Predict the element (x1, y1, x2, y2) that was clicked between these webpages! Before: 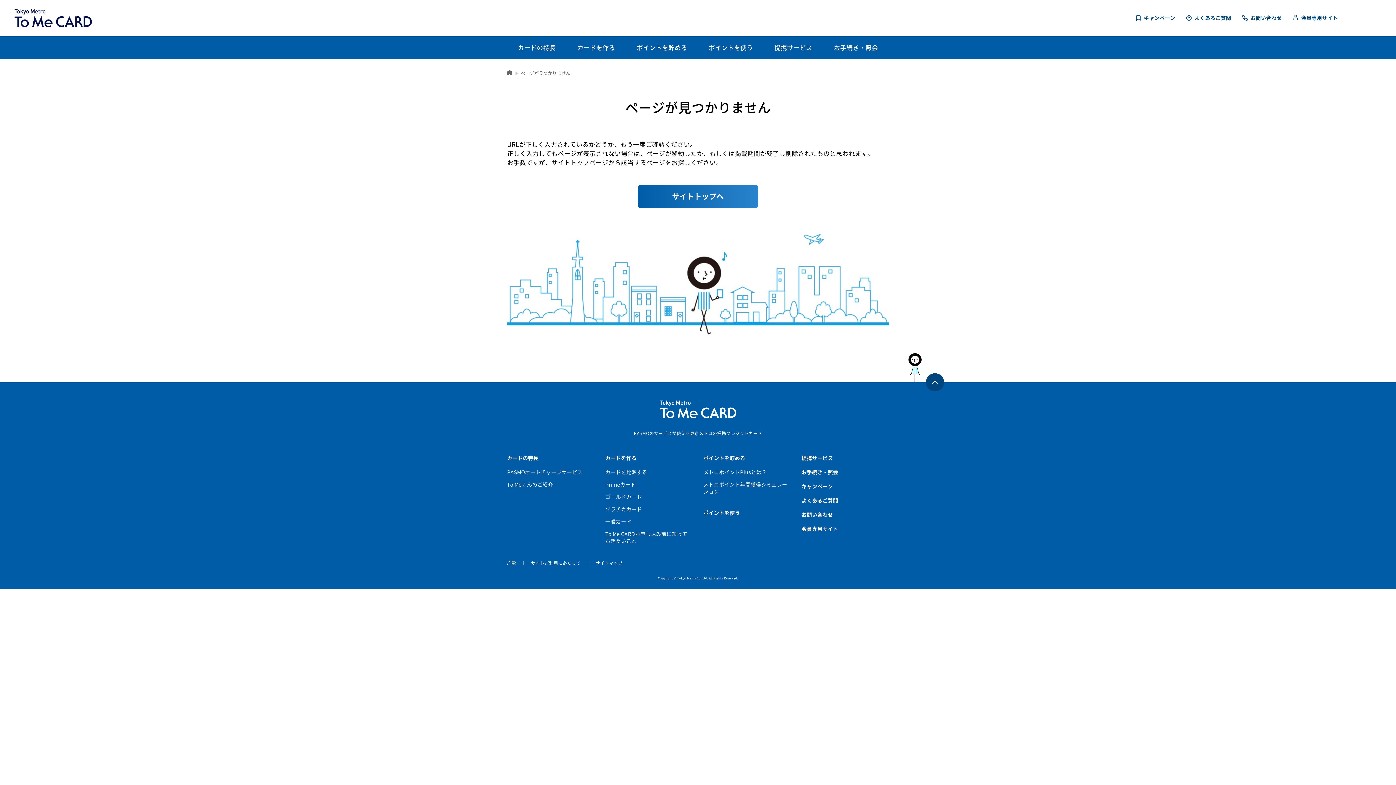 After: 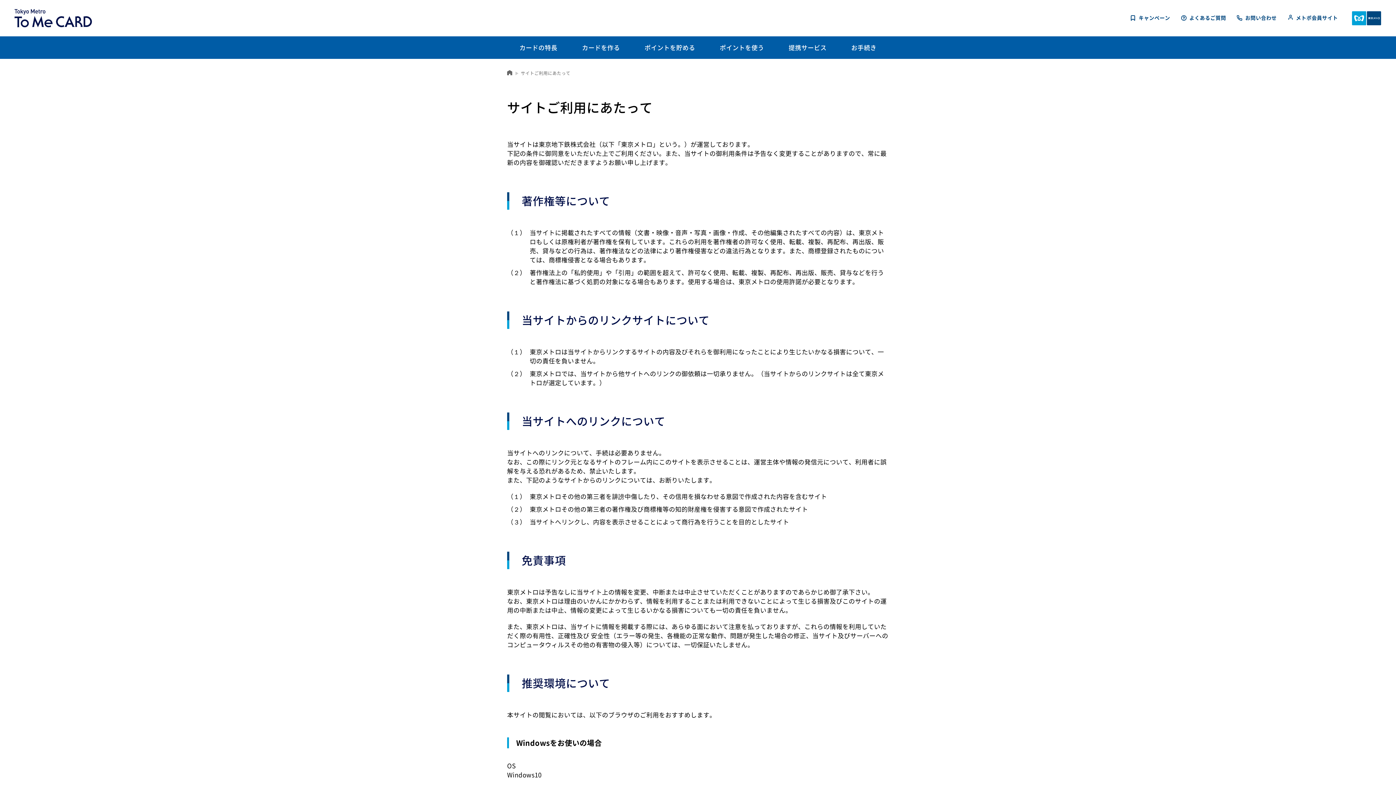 Action: bbox: (531, 560, 580, 566) label: サイトご利用にあたって